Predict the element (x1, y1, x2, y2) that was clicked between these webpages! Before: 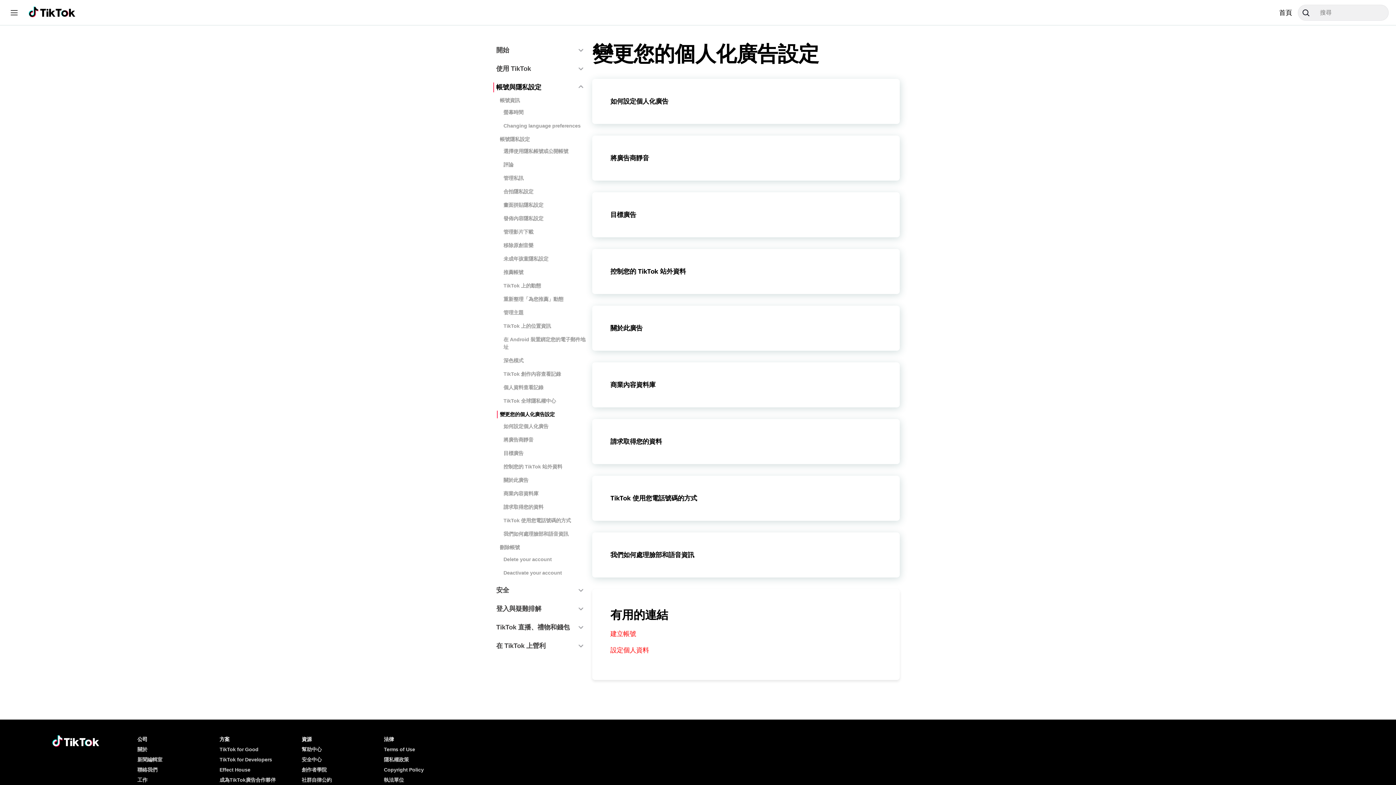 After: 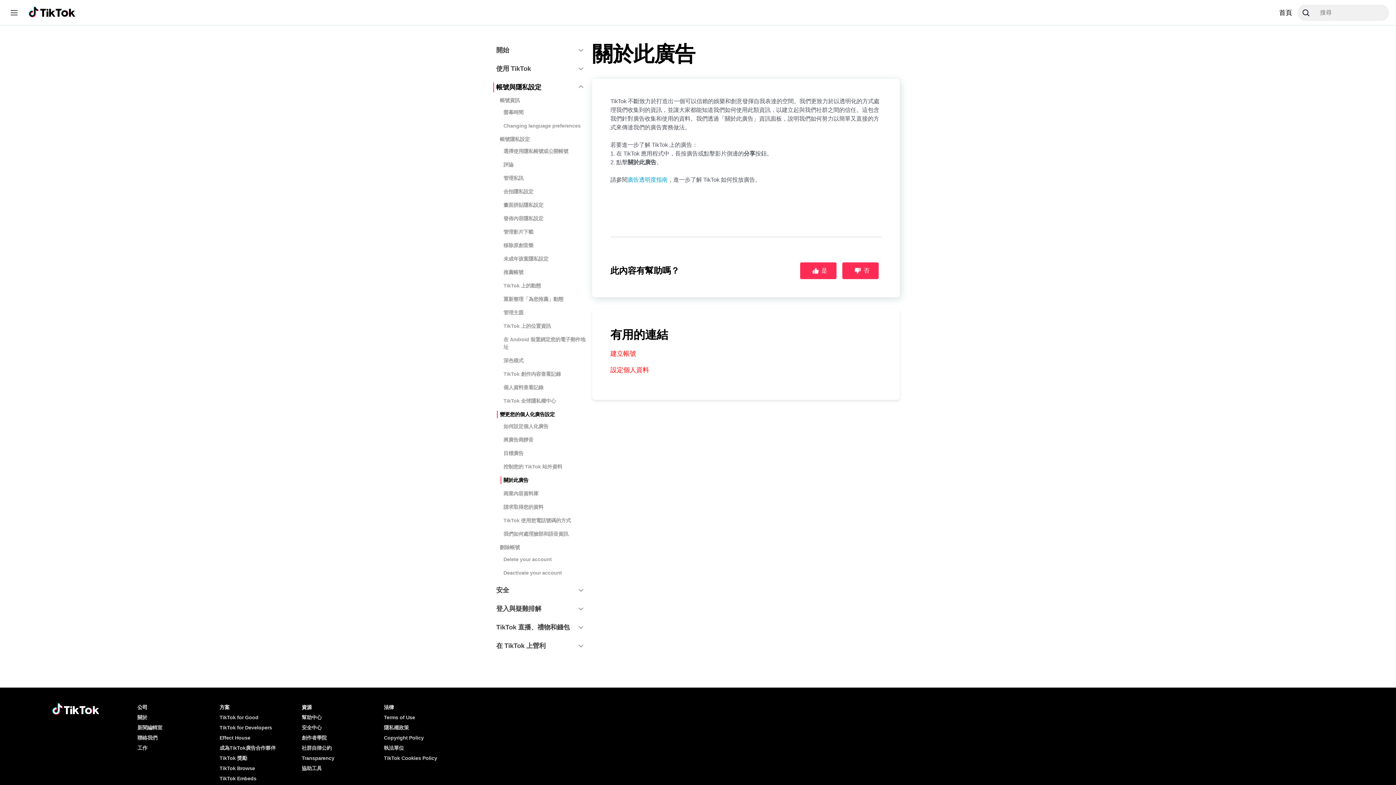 Action: label: 關於此廣告 bbox: (592, 305, 900, 350)